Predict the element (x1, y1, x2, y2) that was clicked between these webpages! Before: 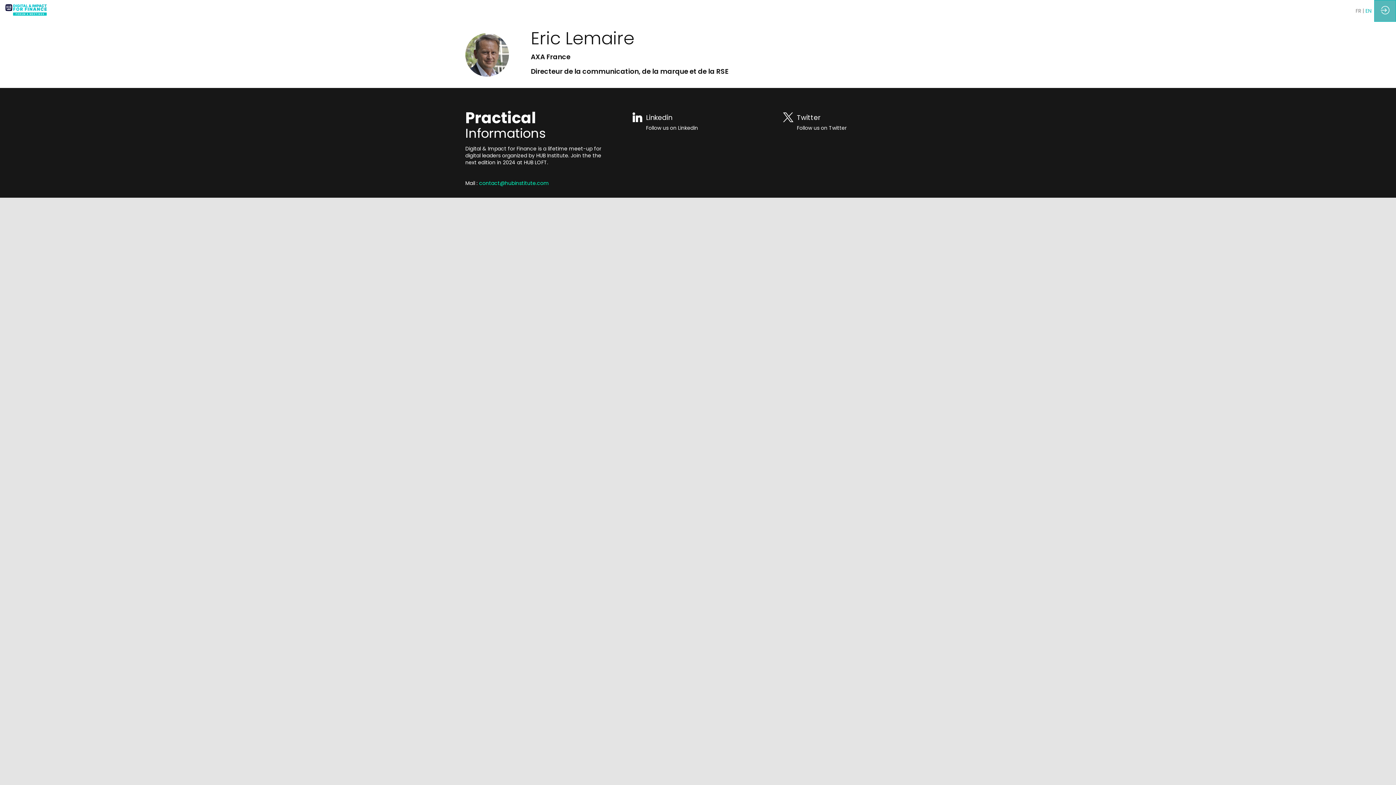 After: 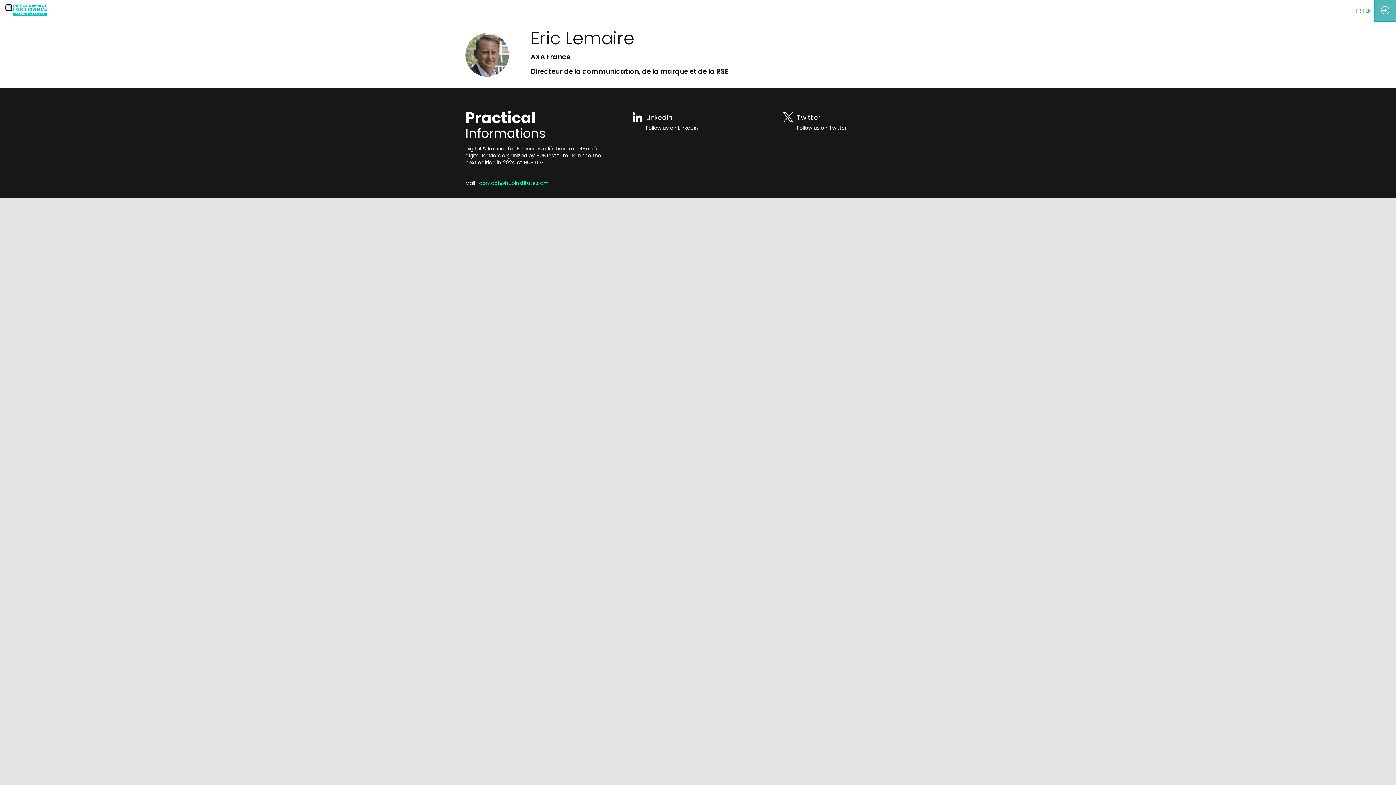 Action: bbox: (783, 111, 930, 196) label: Twitter
Follow us on Twitter